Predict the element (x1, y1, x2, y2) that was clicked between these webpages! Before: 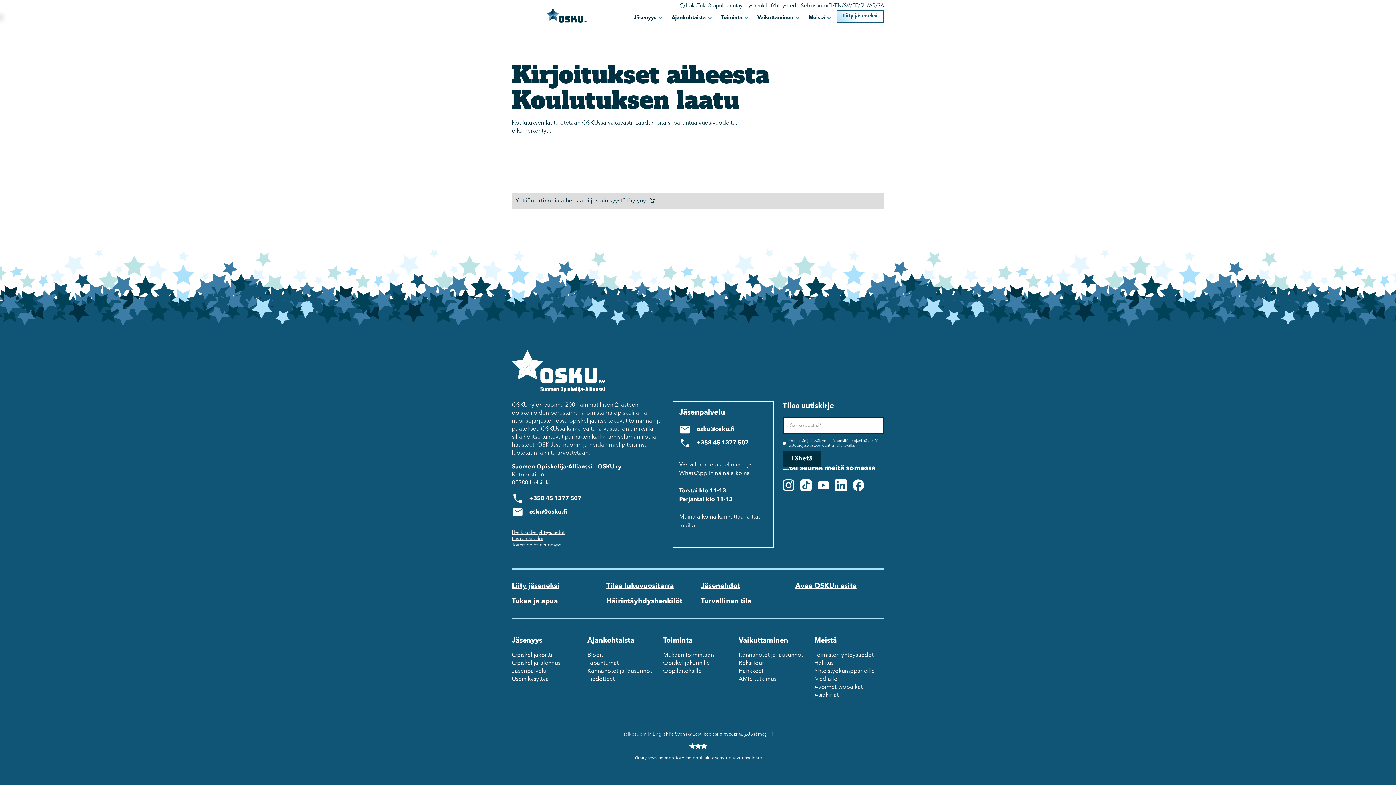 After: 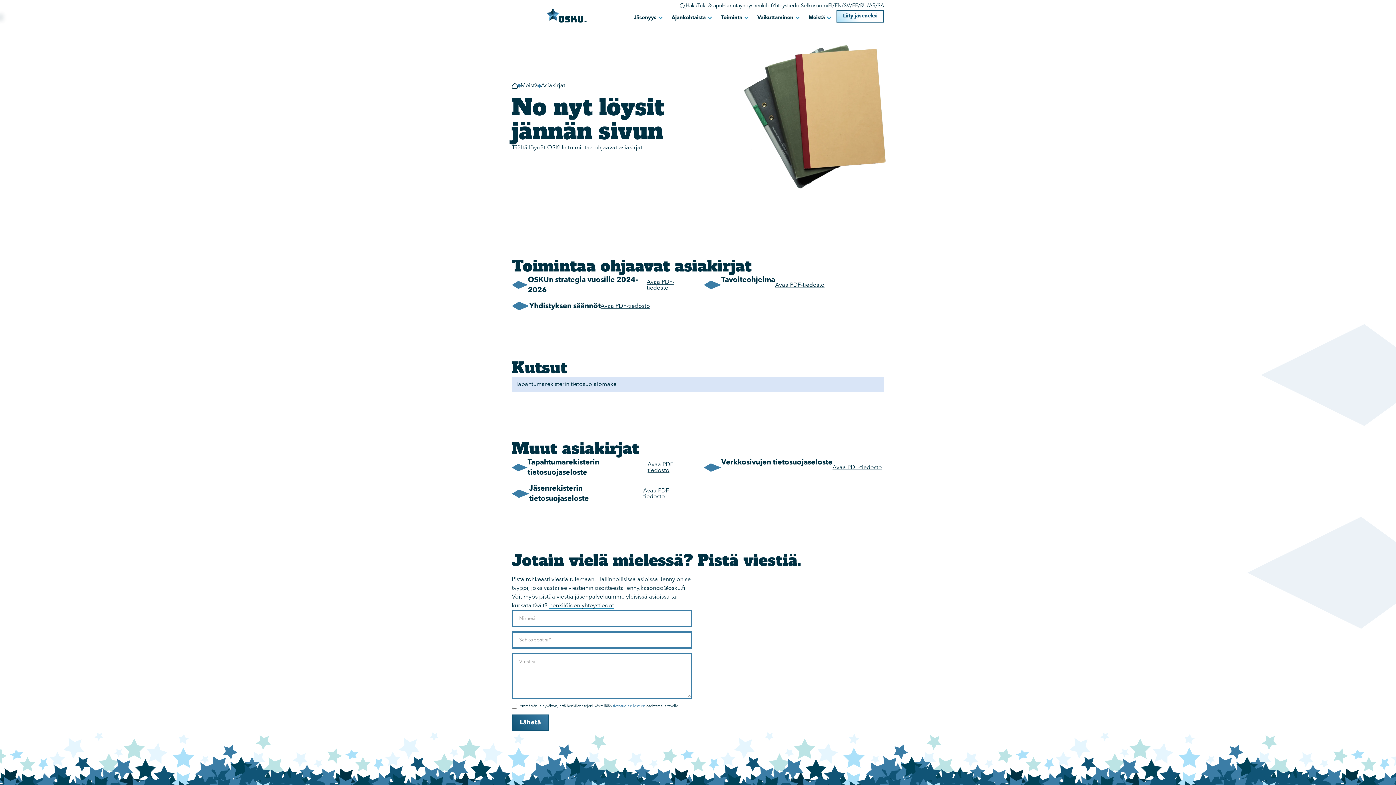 Action: label: Asiakirjat bbox: (814, 691, 884, 699)